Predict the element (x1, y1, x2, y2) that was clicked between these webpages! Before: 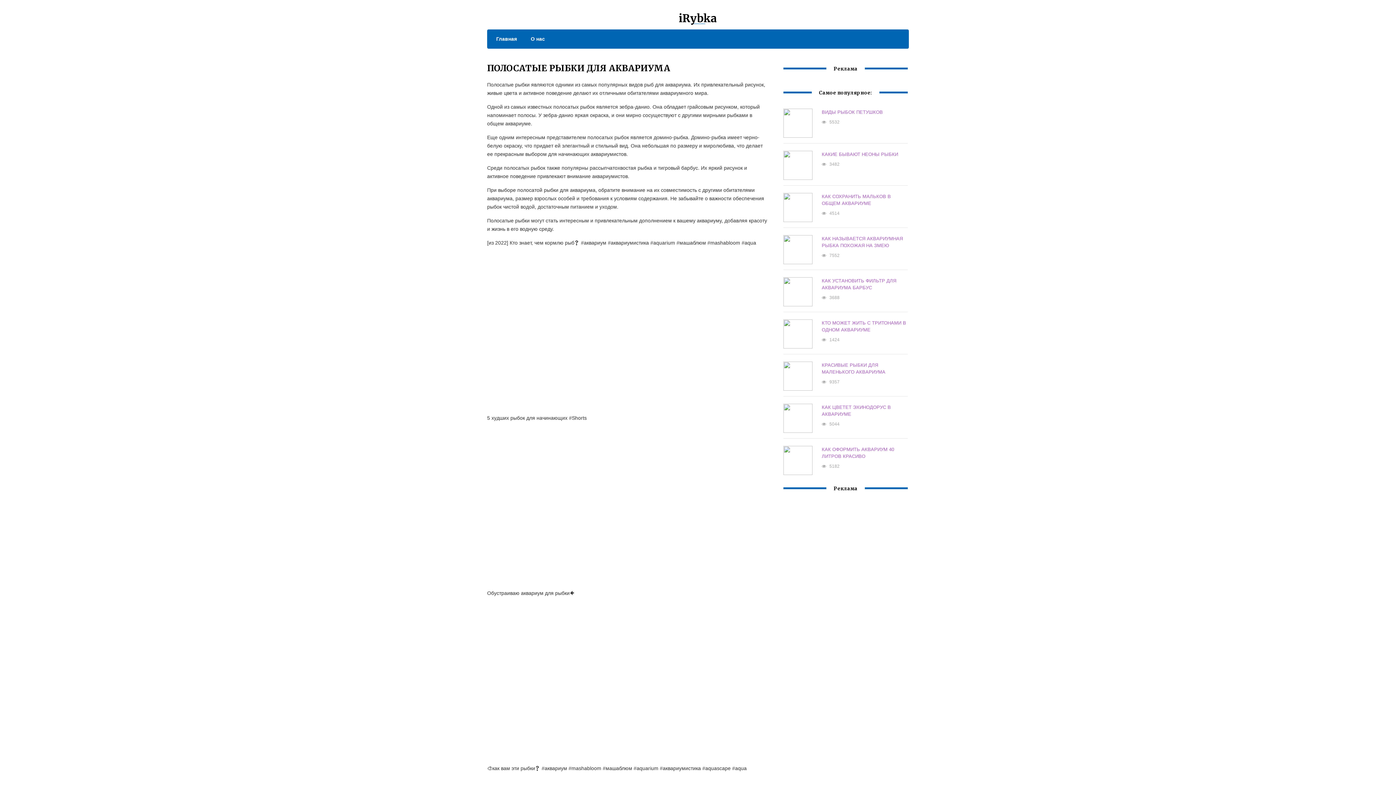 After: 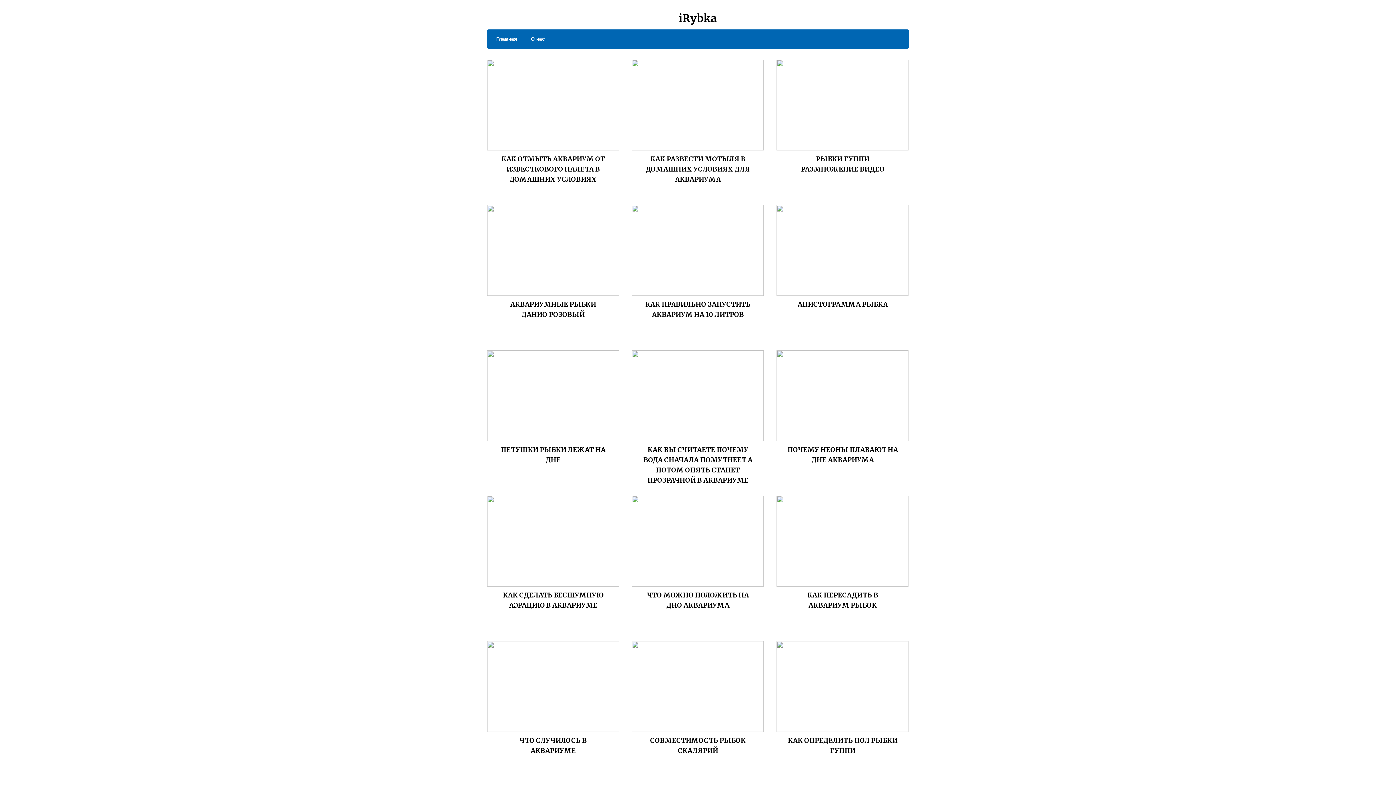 Action: label: Главная bbox: (489, 34, 517, 43)